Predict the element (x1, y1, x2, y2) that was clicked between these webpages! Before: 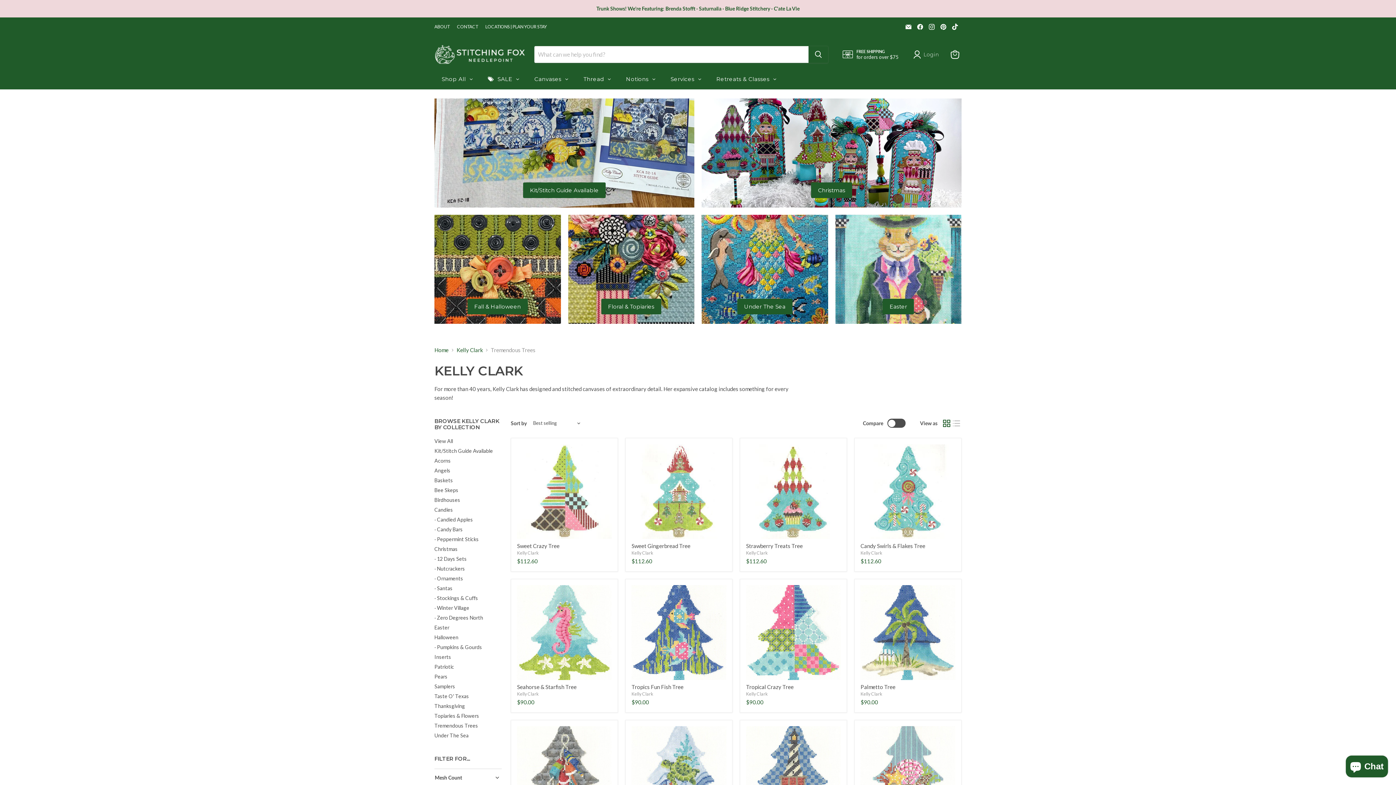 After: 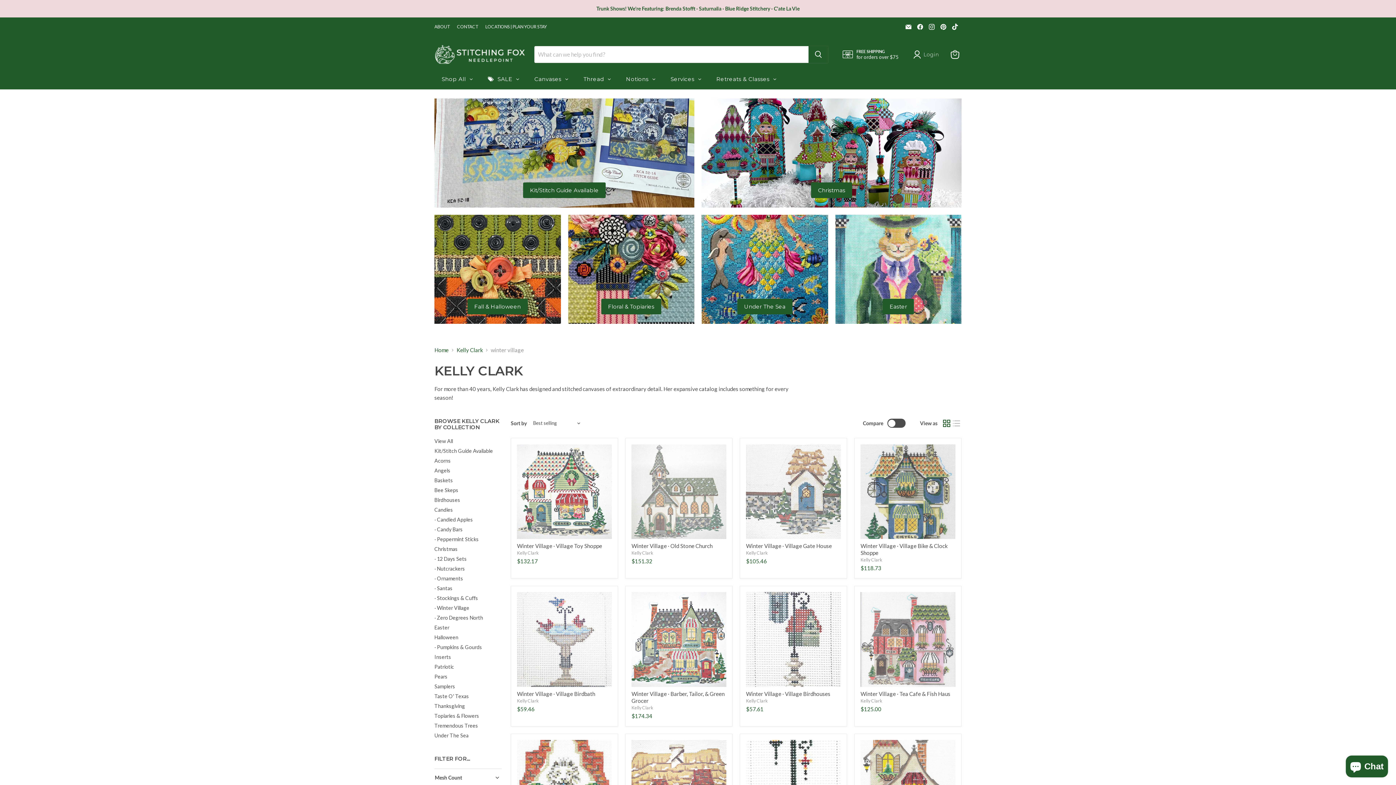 Action: label: · Winter Village bbox: (434, 605, 469, 611)